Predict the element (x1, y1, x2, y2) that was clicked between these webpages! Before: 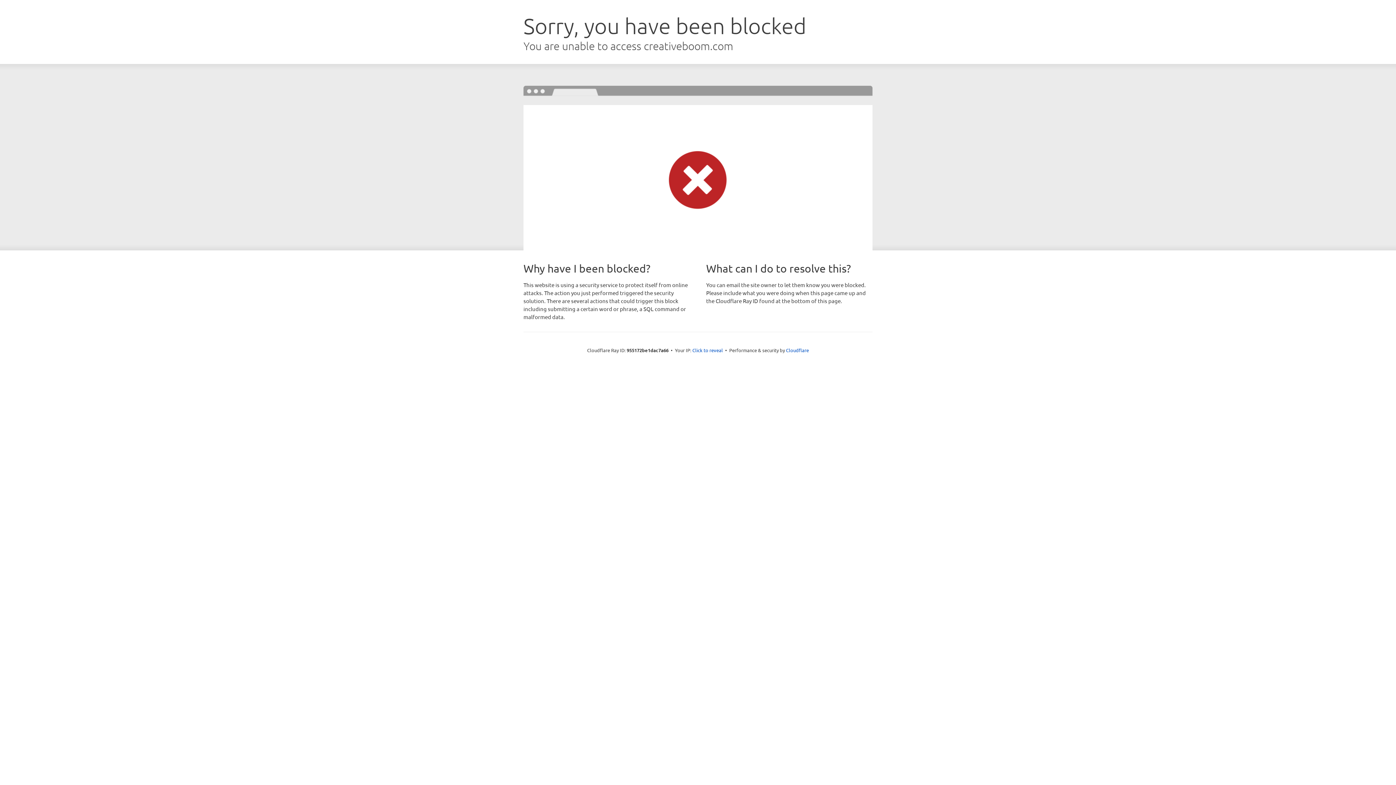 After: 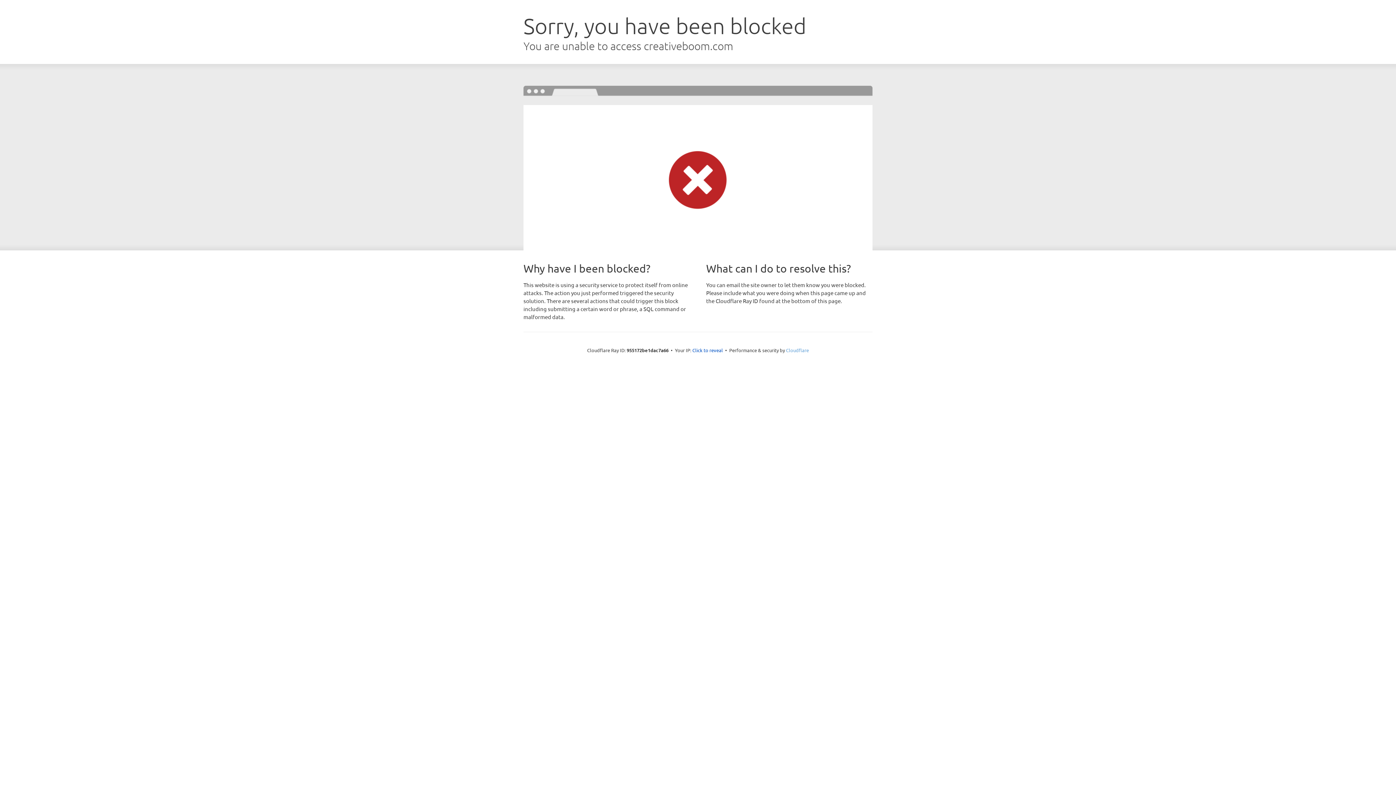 Action: bbox: (786, 347, 809, 353) label: Cloudflare